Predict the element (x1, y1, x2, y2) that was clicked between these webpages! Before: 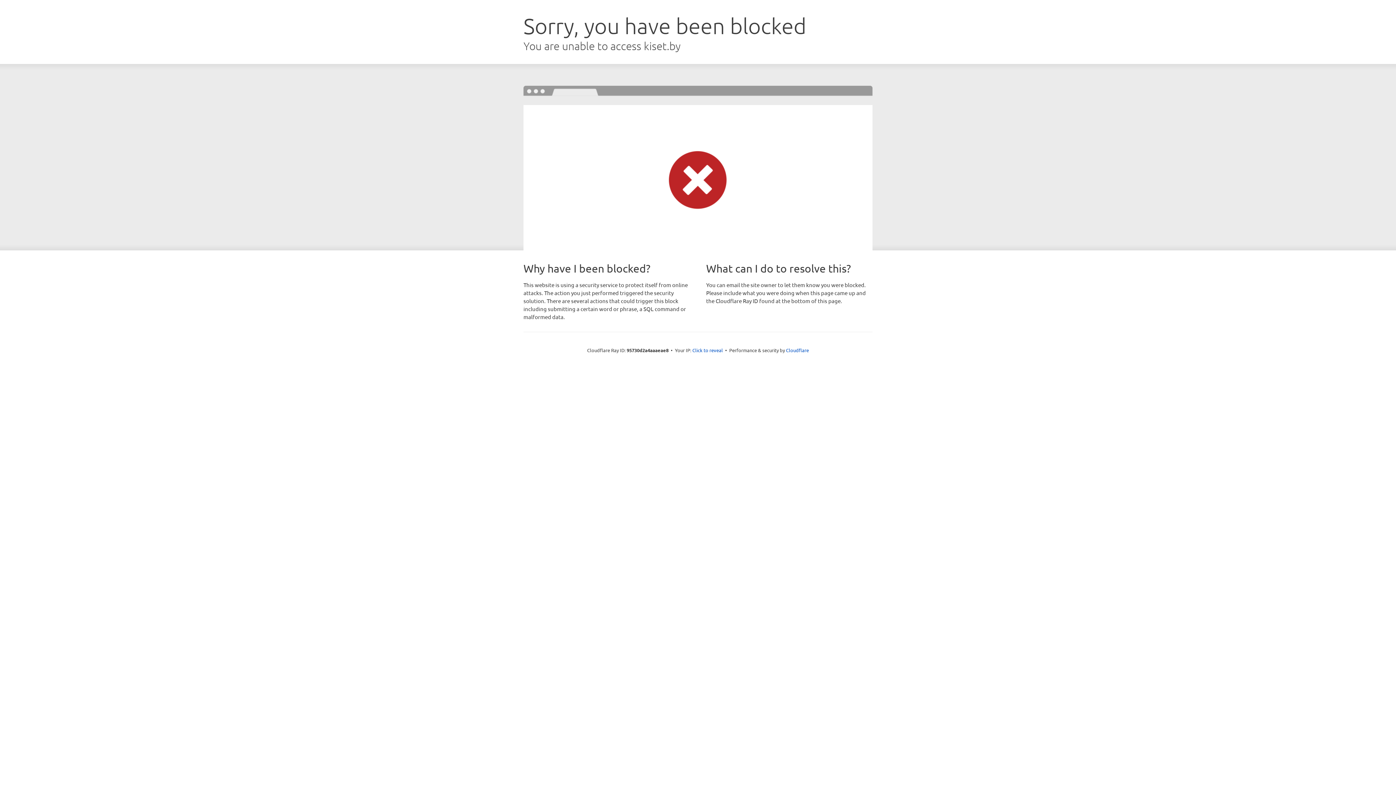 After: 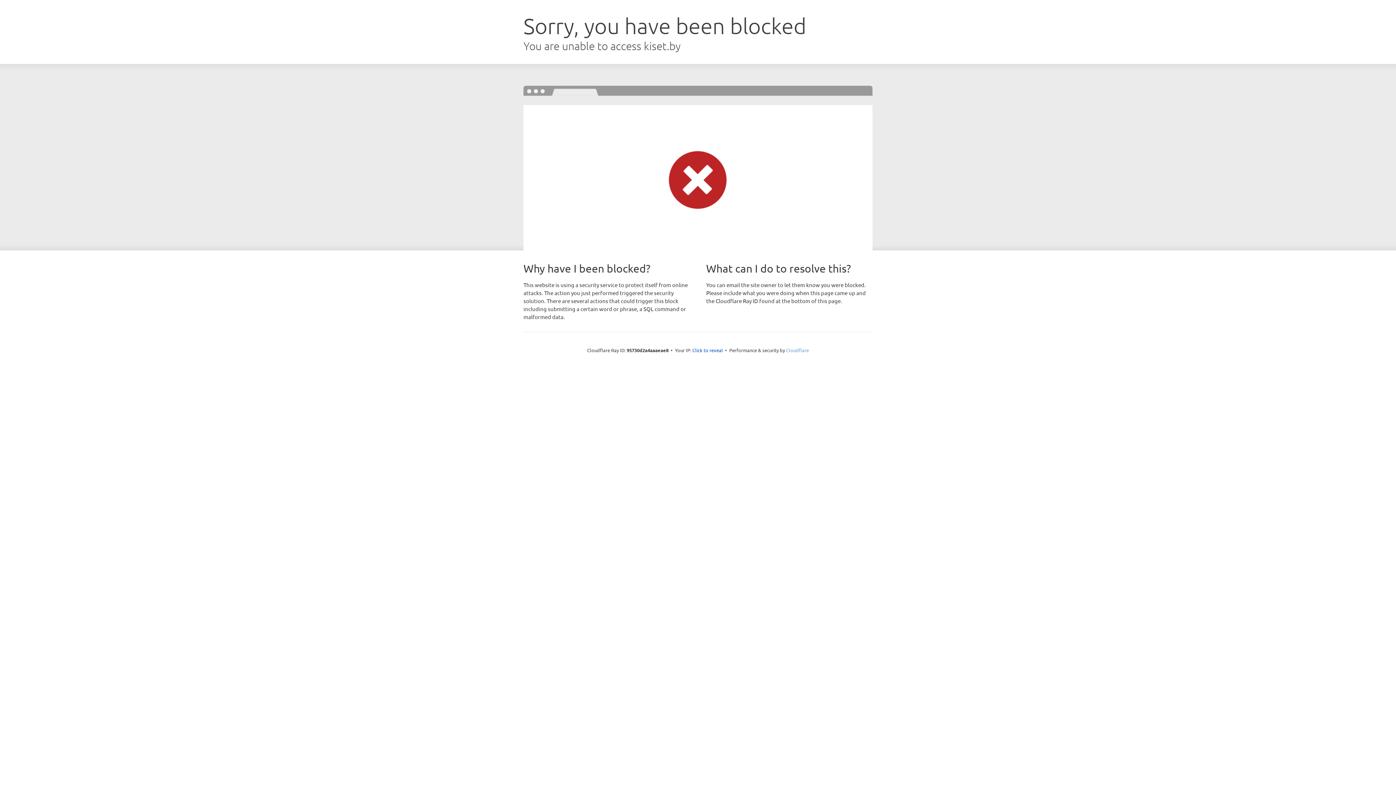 Action: label: Cloudflare bbox: (786, 347, 809, 353)